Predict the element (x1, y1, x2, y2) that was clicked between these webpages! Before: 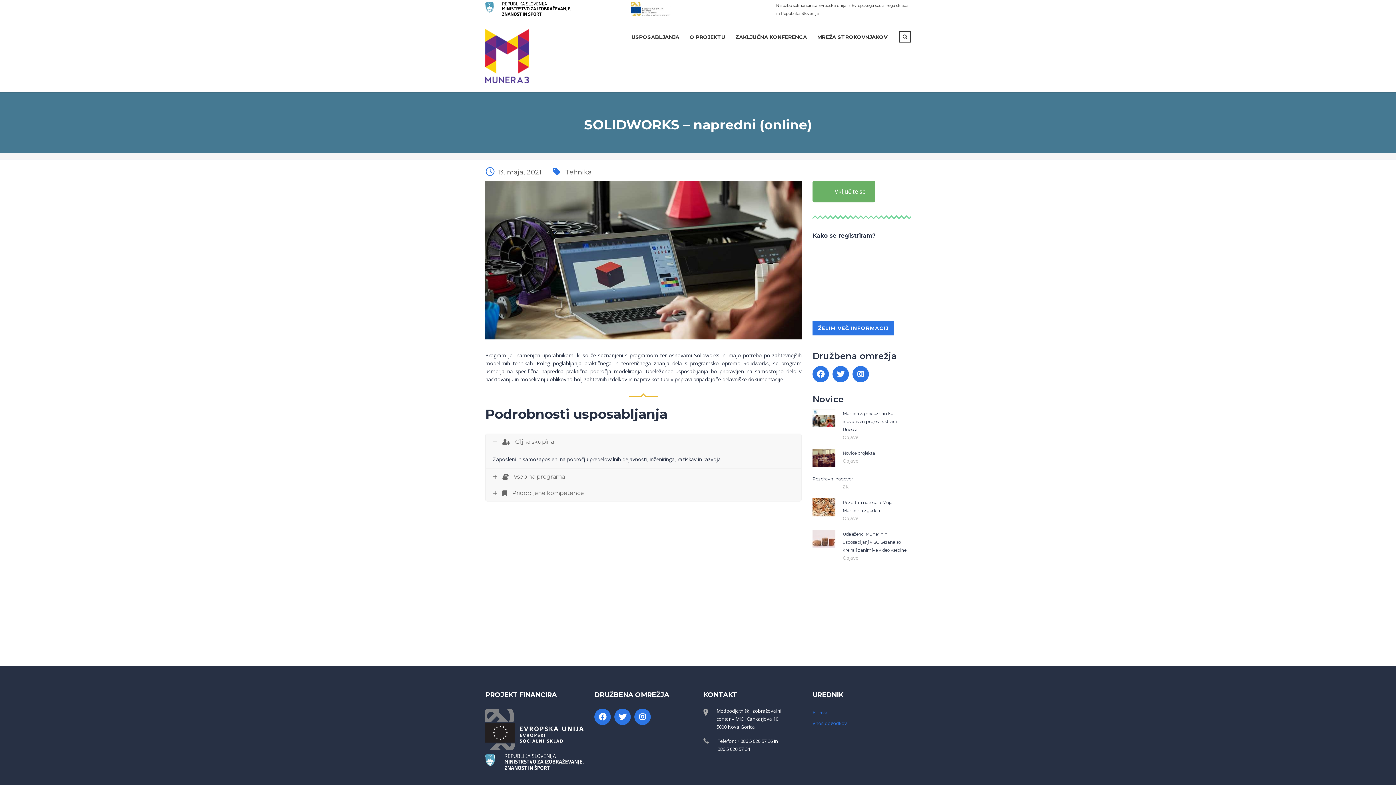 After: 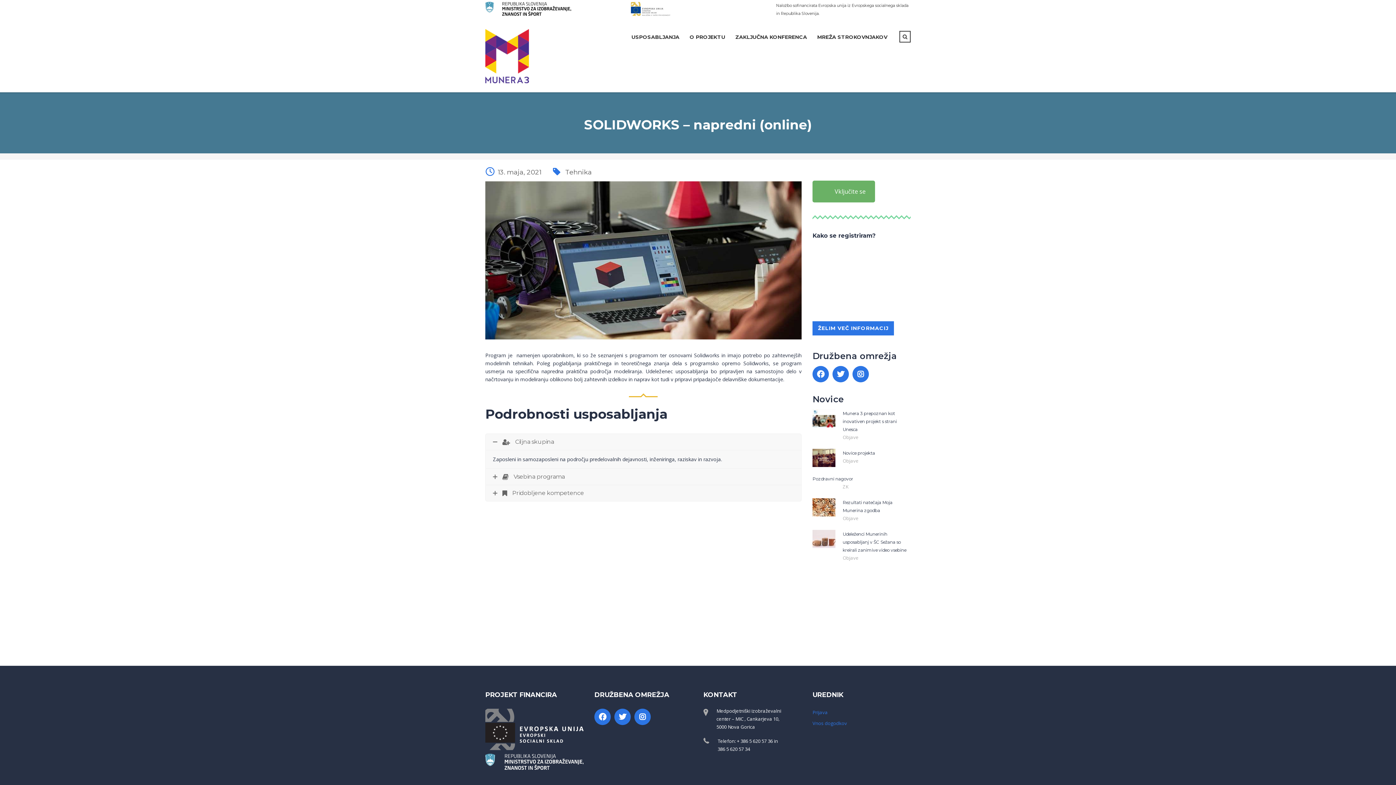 Action: bbox: (485, 5, 571, 11)